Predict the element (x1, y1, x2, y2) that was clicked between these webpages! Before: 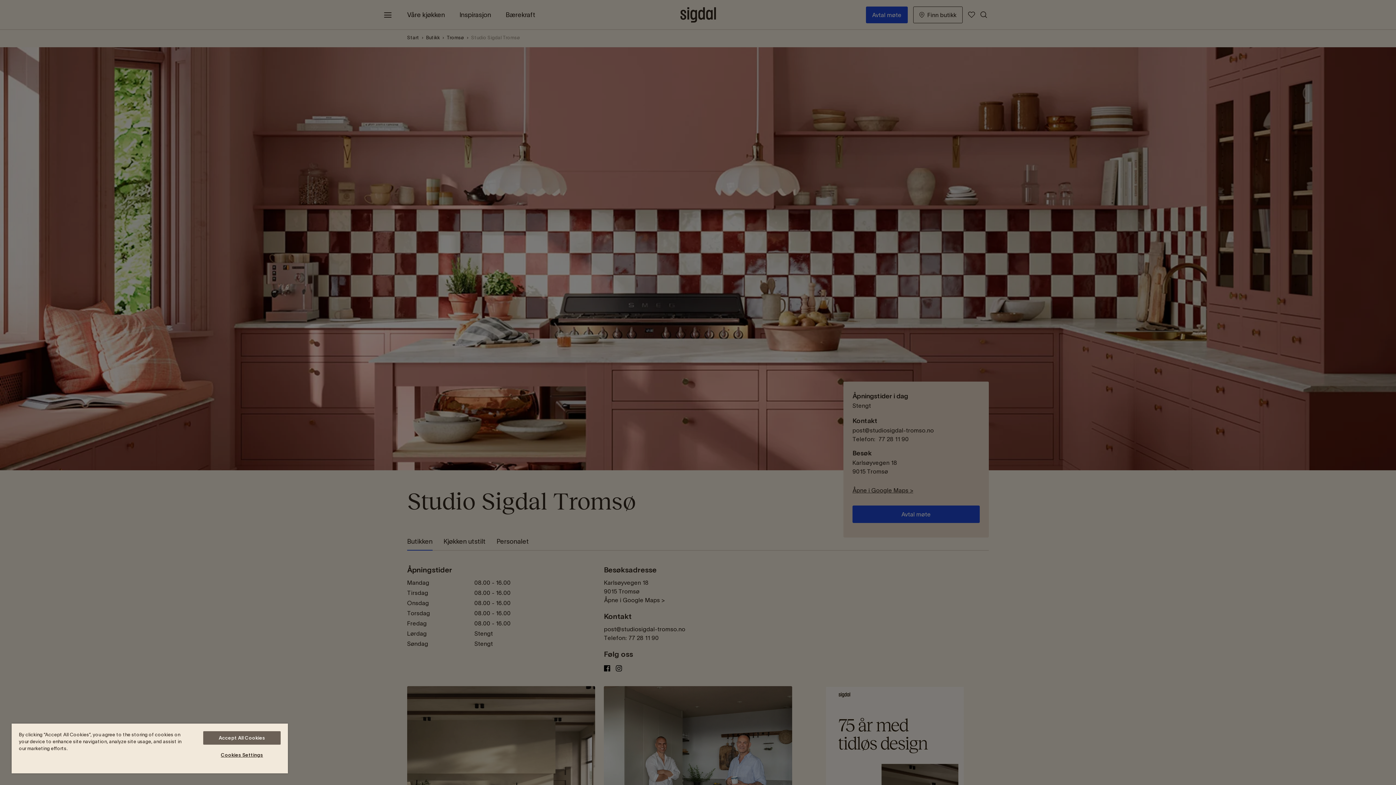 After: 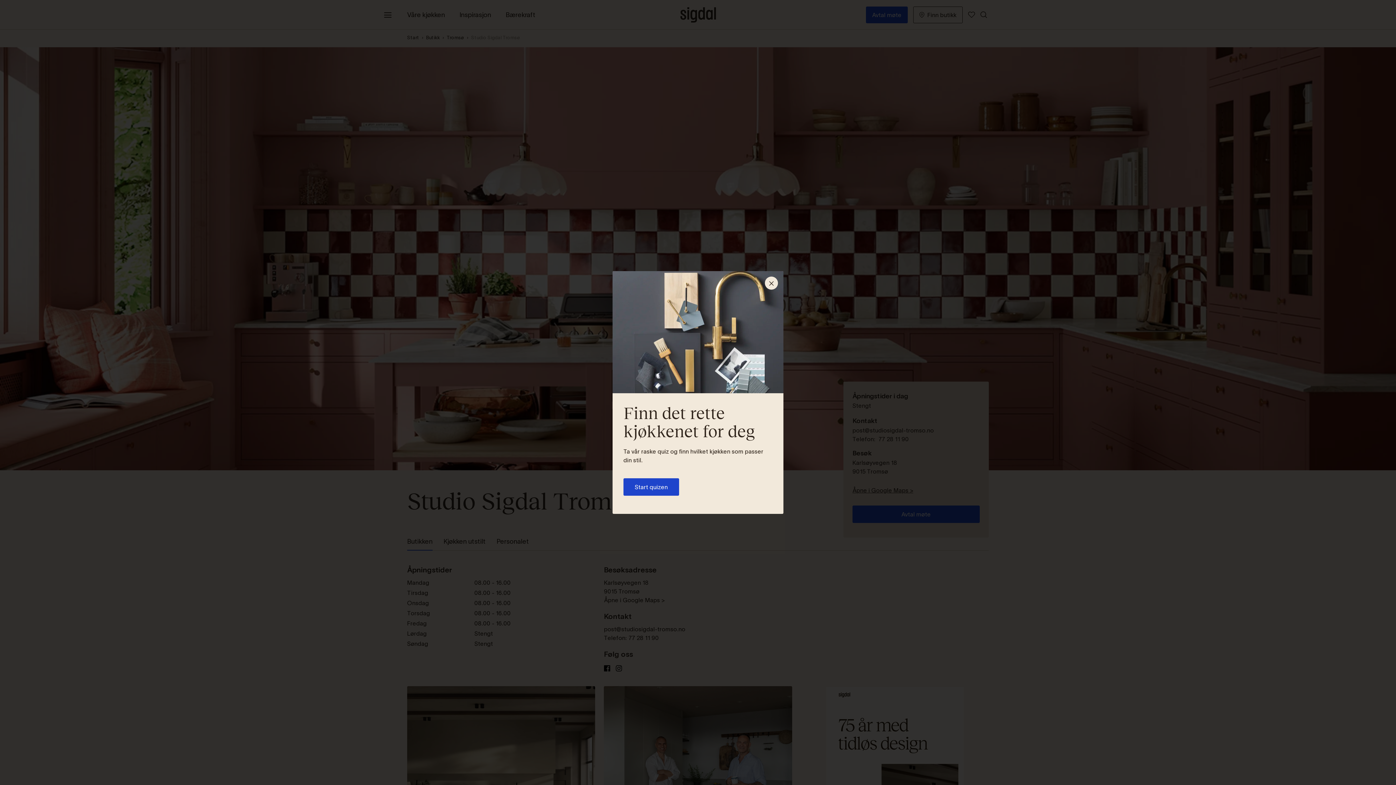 Action: bbox: (203, 731, 280, 745) label: Accept All Cookies